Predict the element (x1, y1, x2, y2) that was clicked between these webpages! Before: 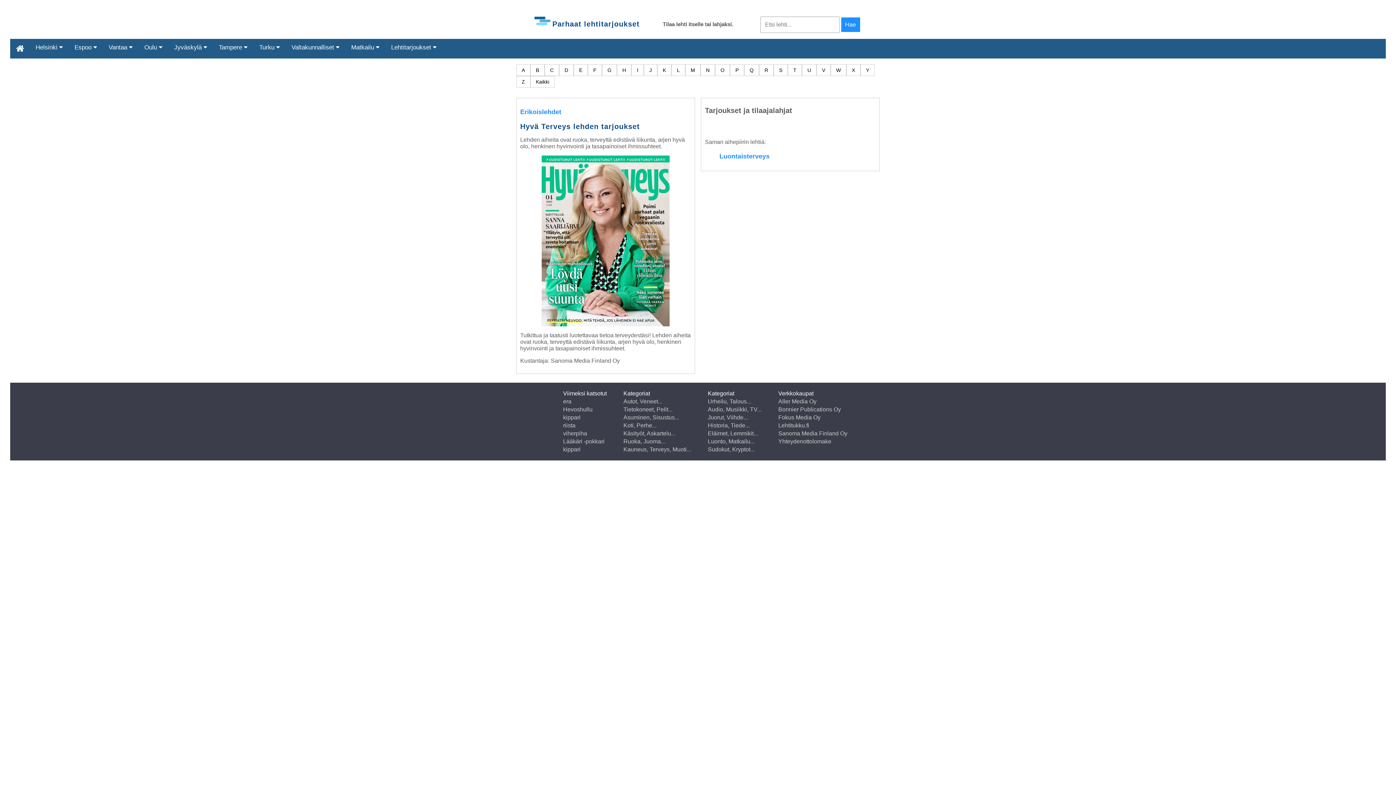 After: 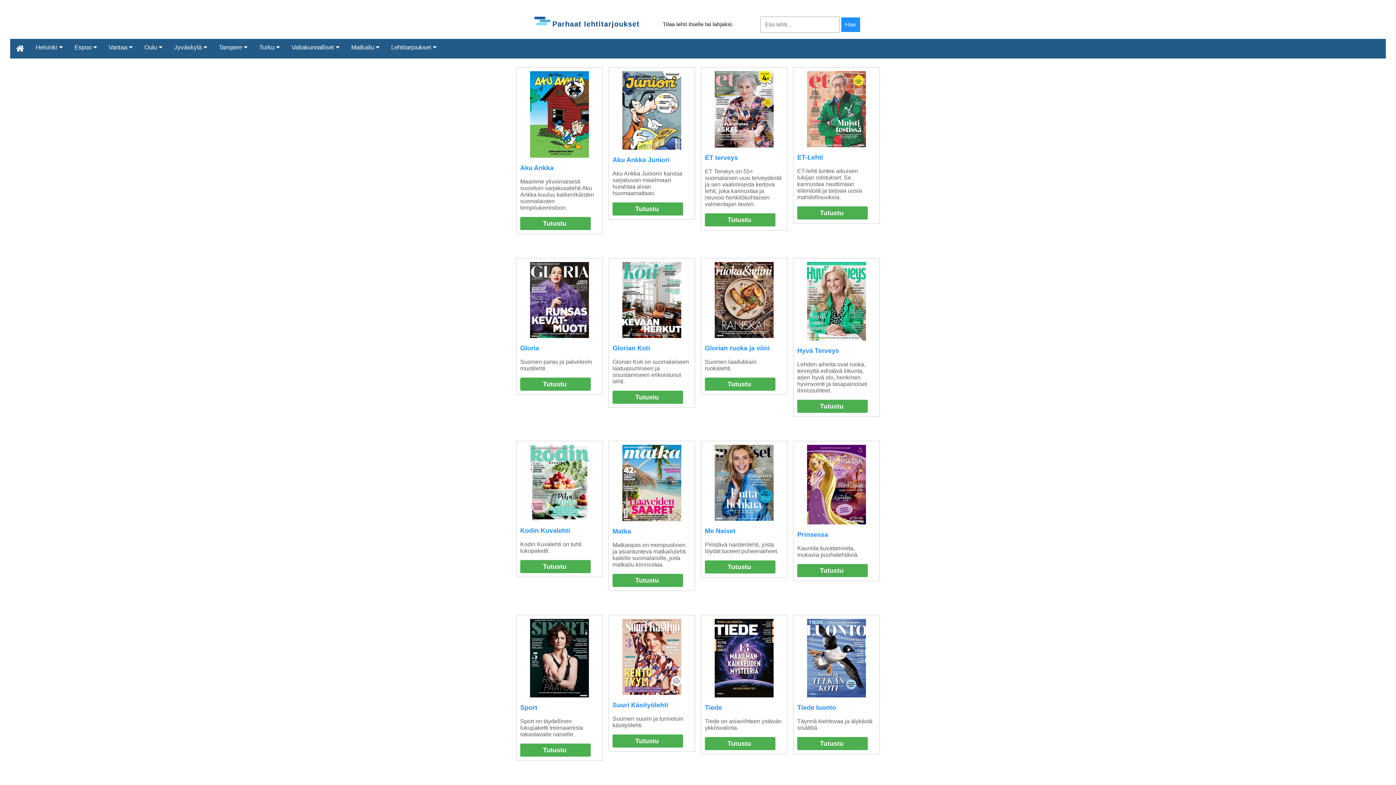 Action: label: Sanoma Media Finland Oy bbox: (778, 430, 847, 436)